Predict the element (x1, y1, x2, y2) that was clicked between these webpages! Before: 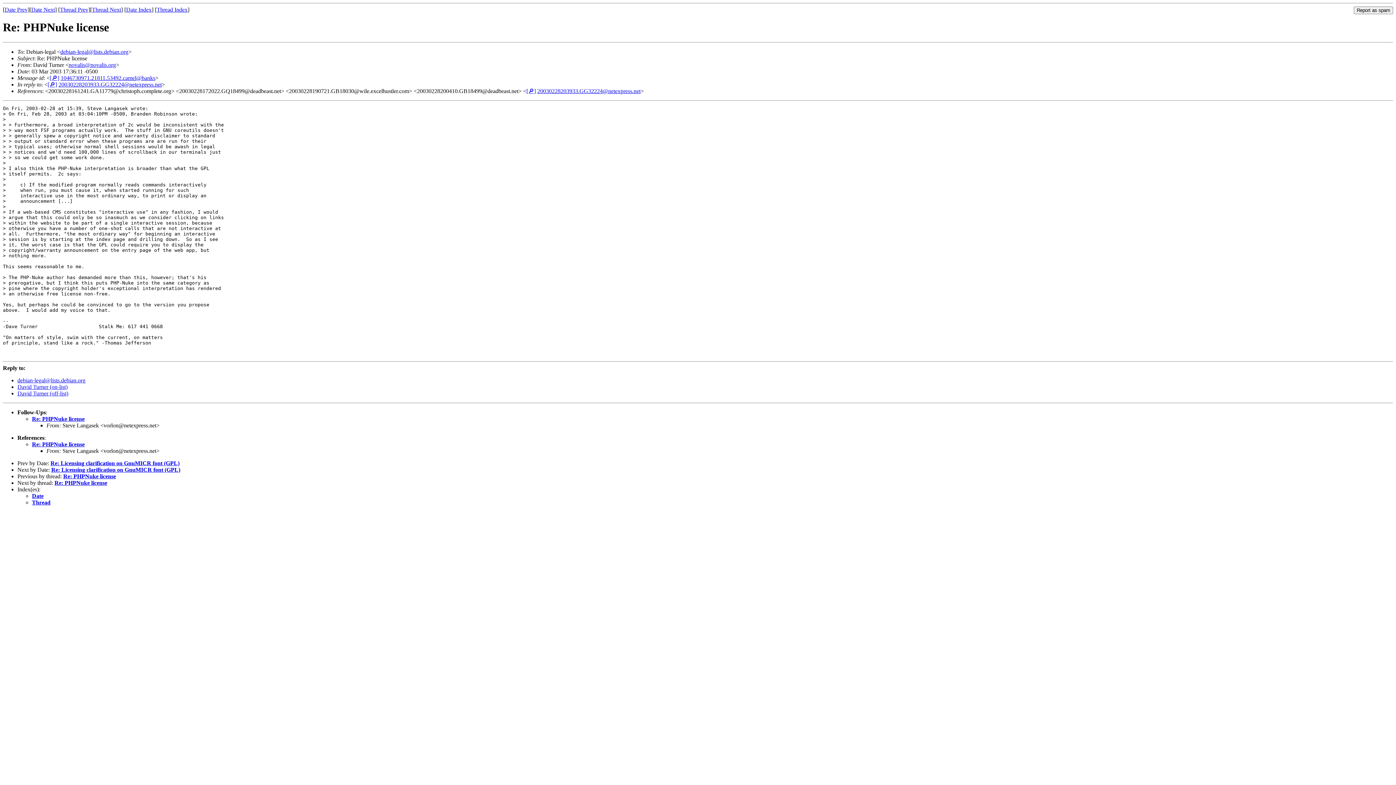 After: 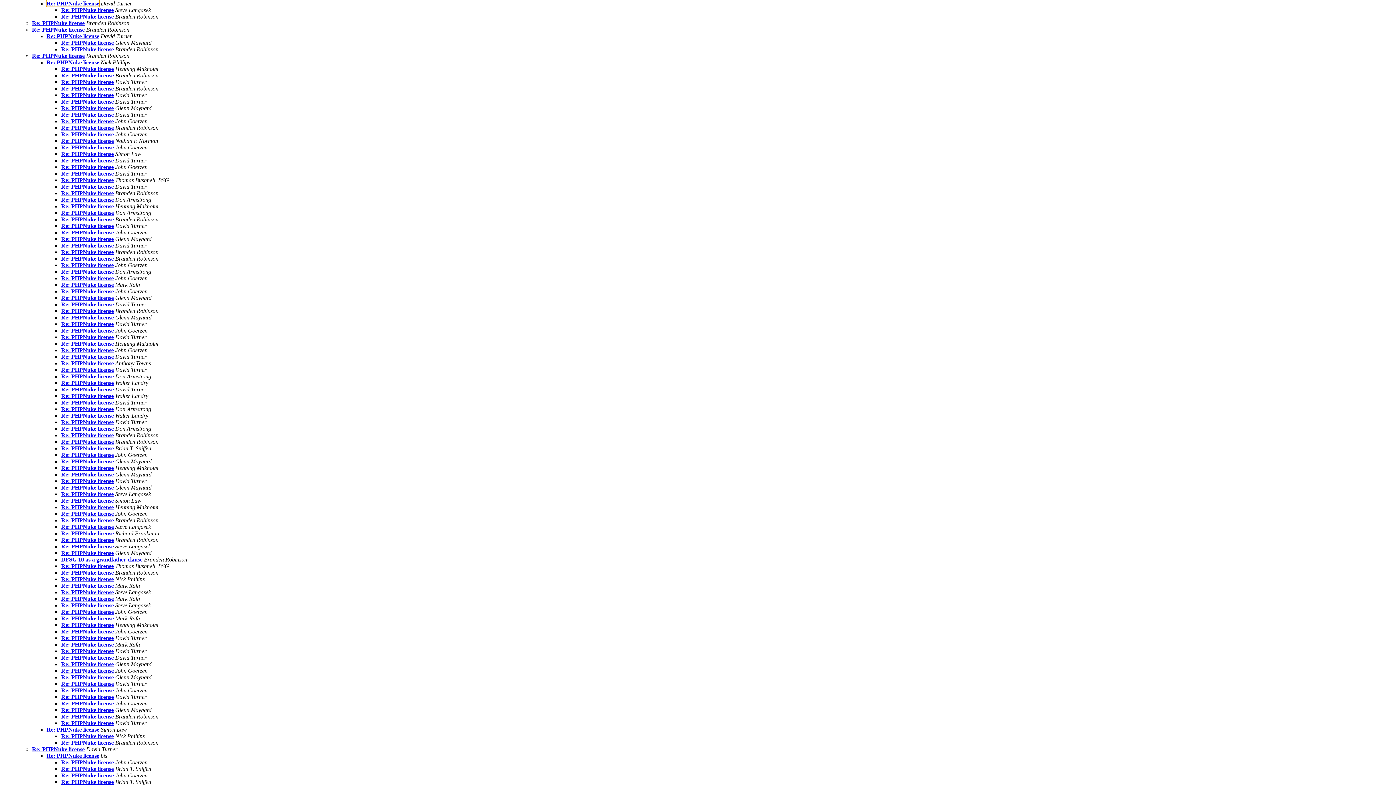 Action: bbox: (32, 499, 50, 505) label: Thread